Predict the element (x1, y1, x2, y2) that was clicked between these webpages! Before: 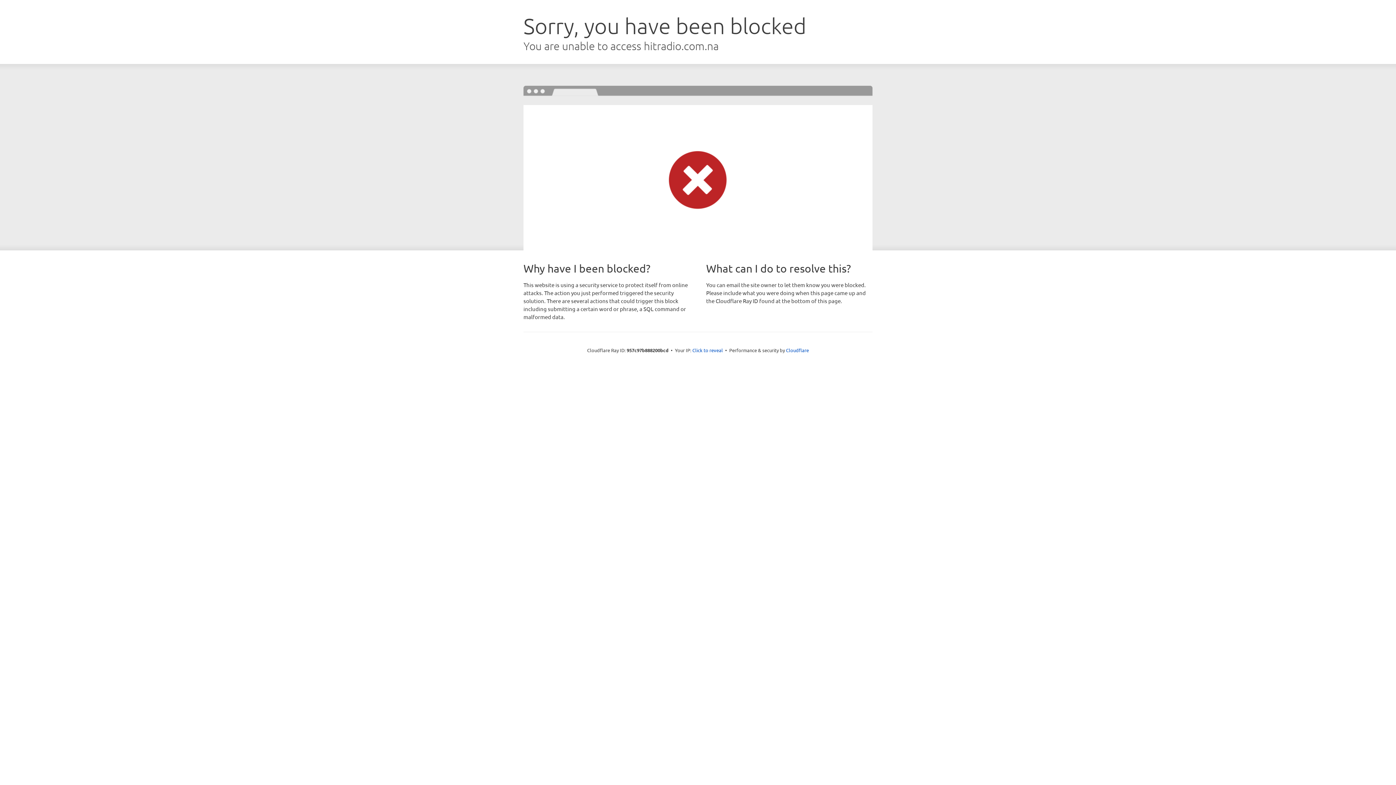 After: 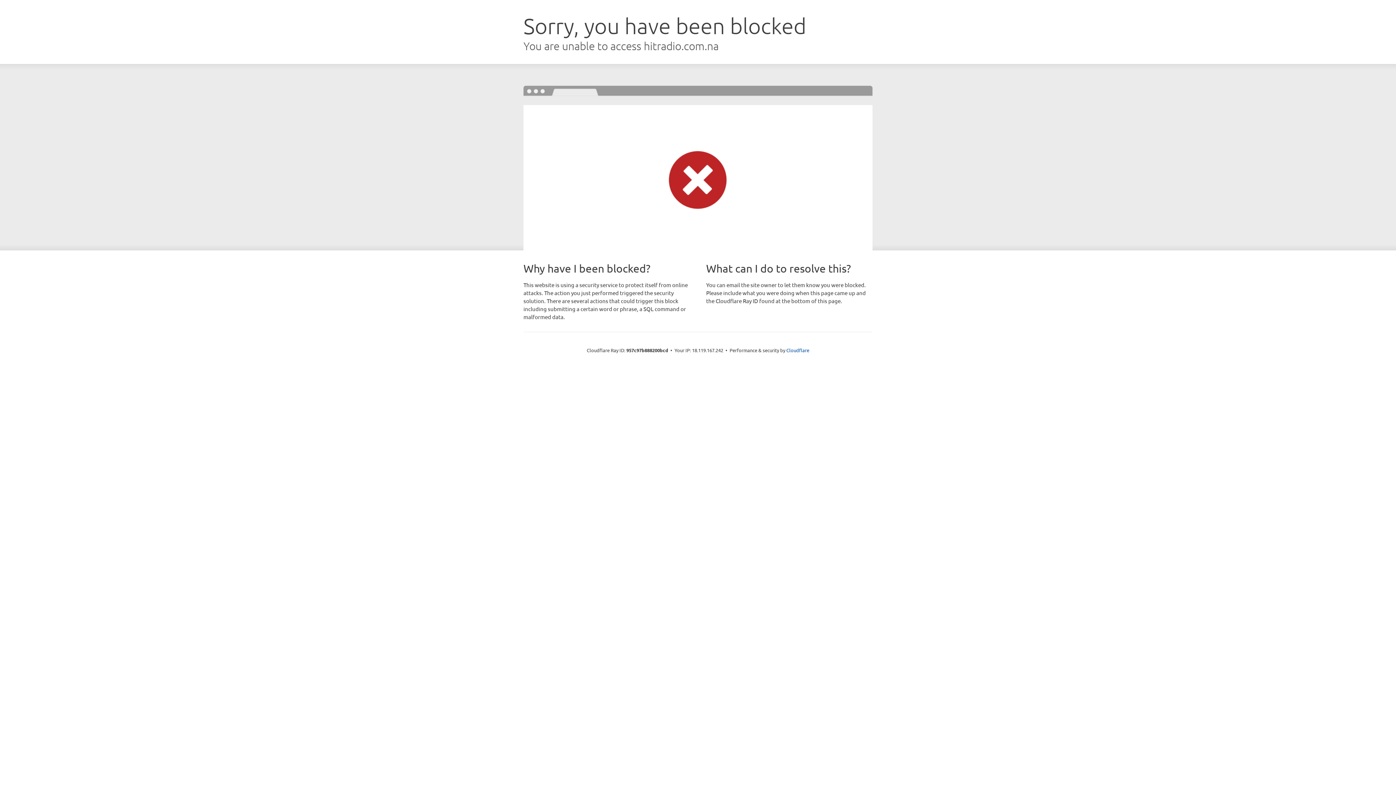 Action: label: Click to reveal bbox: (692, 346, 723, 353)